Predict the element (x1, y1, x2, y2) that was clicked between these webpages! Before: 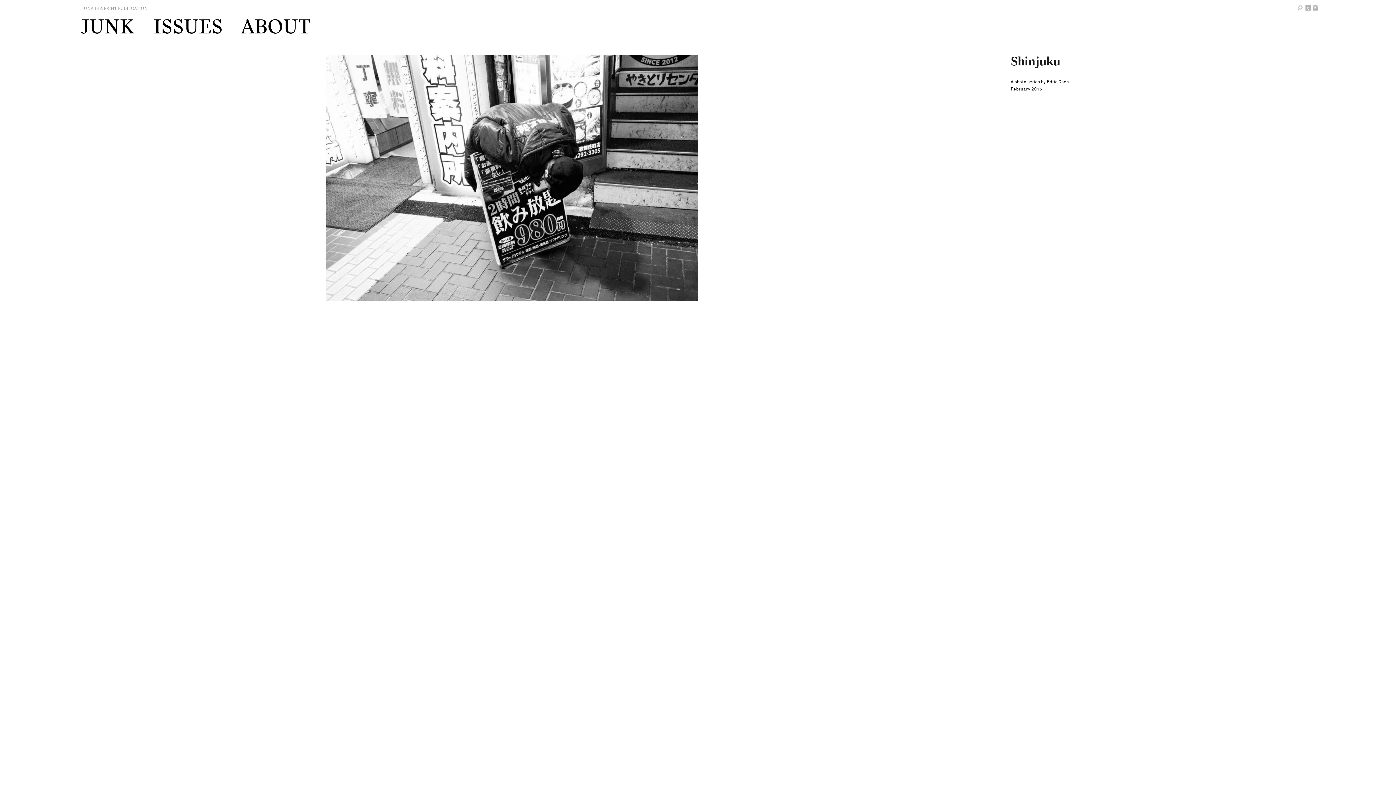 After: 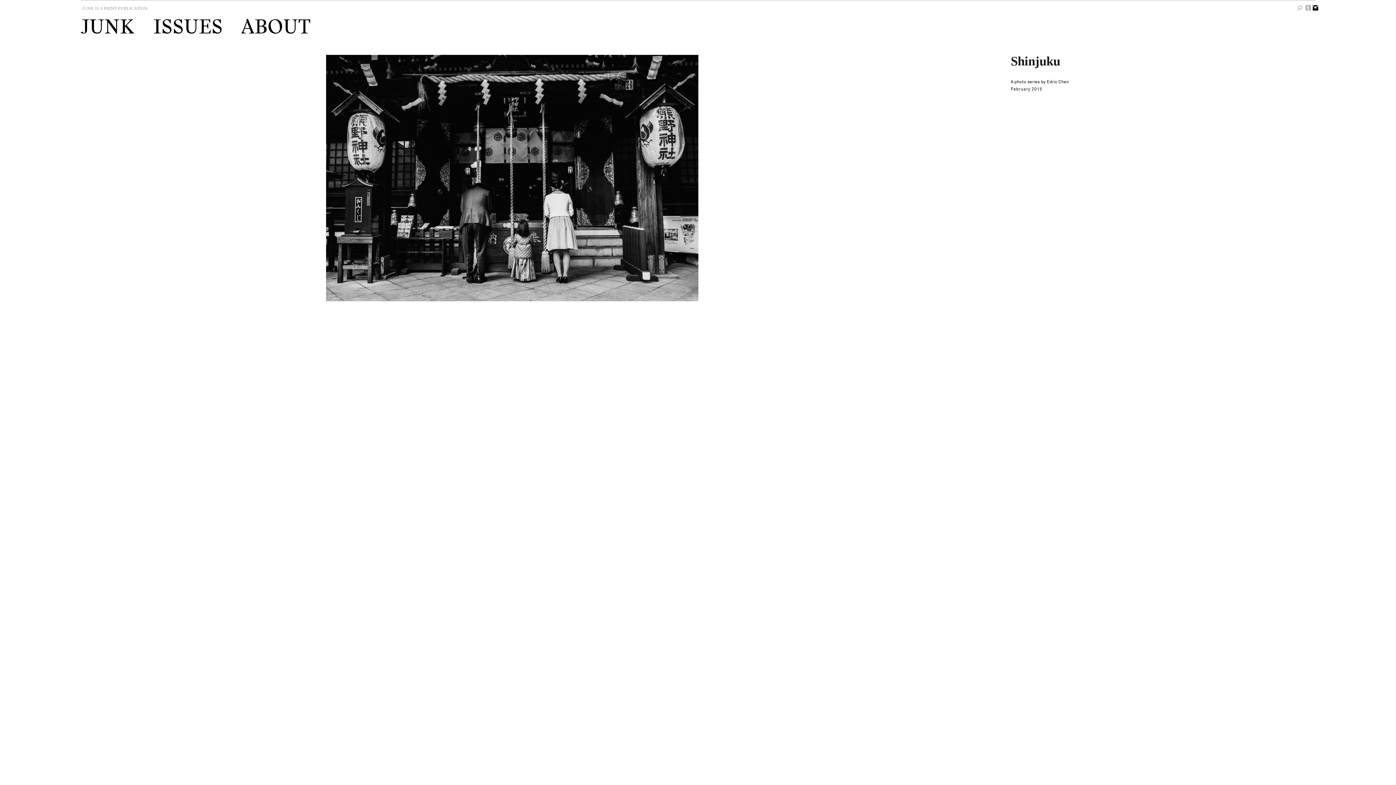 Action: bbox: (1313, 5, 1318, 13)